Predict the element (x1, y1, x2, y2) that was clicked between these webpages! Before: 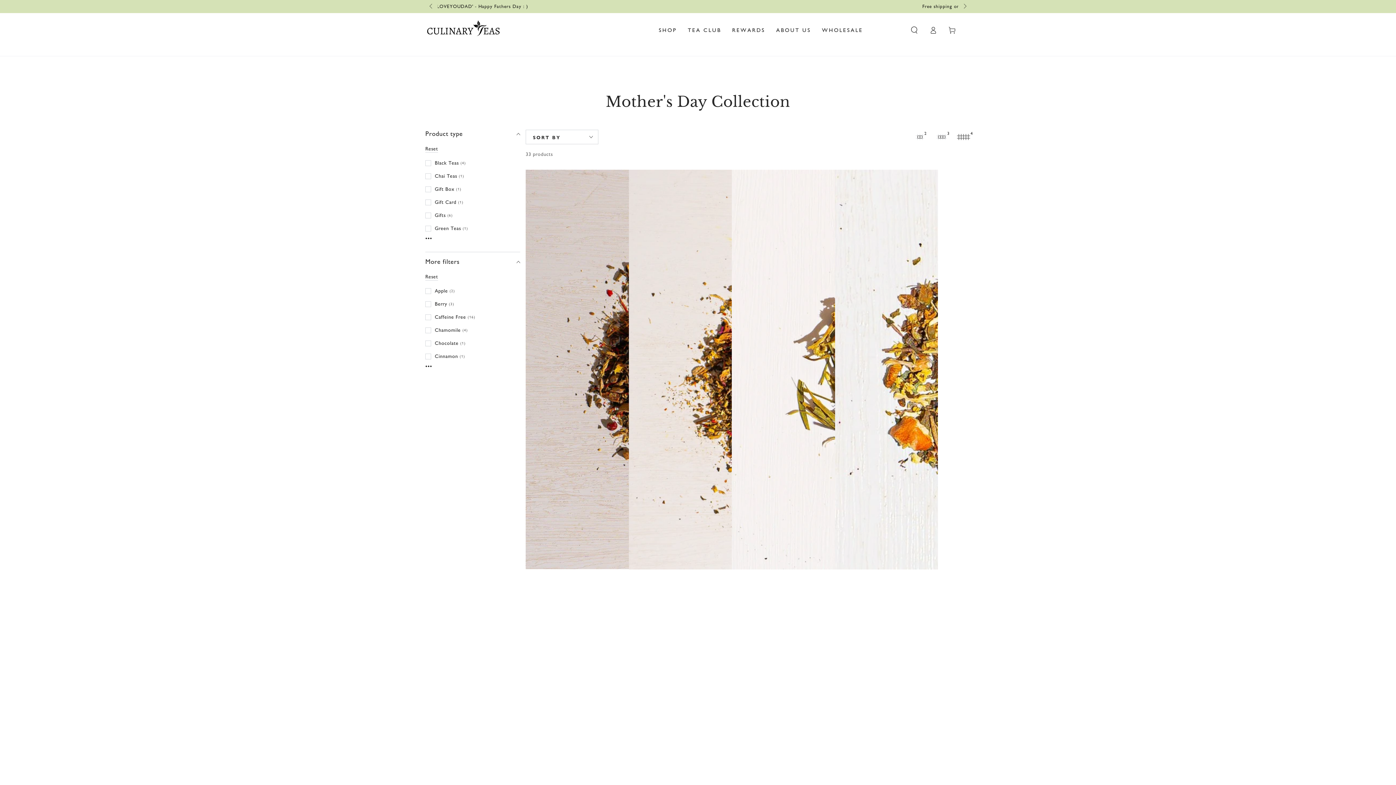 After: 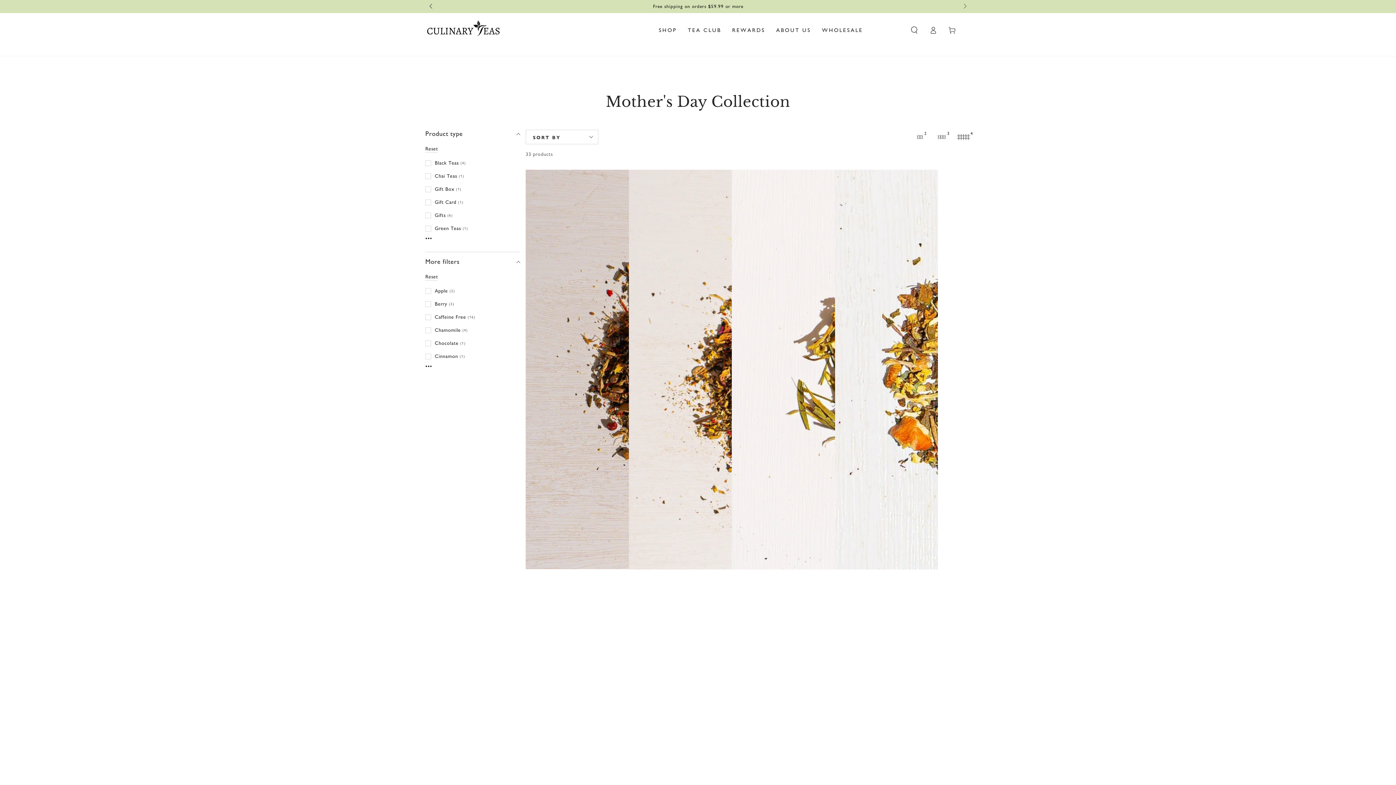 Action: bbox: (425, 0, 437, 13) label: Slide left